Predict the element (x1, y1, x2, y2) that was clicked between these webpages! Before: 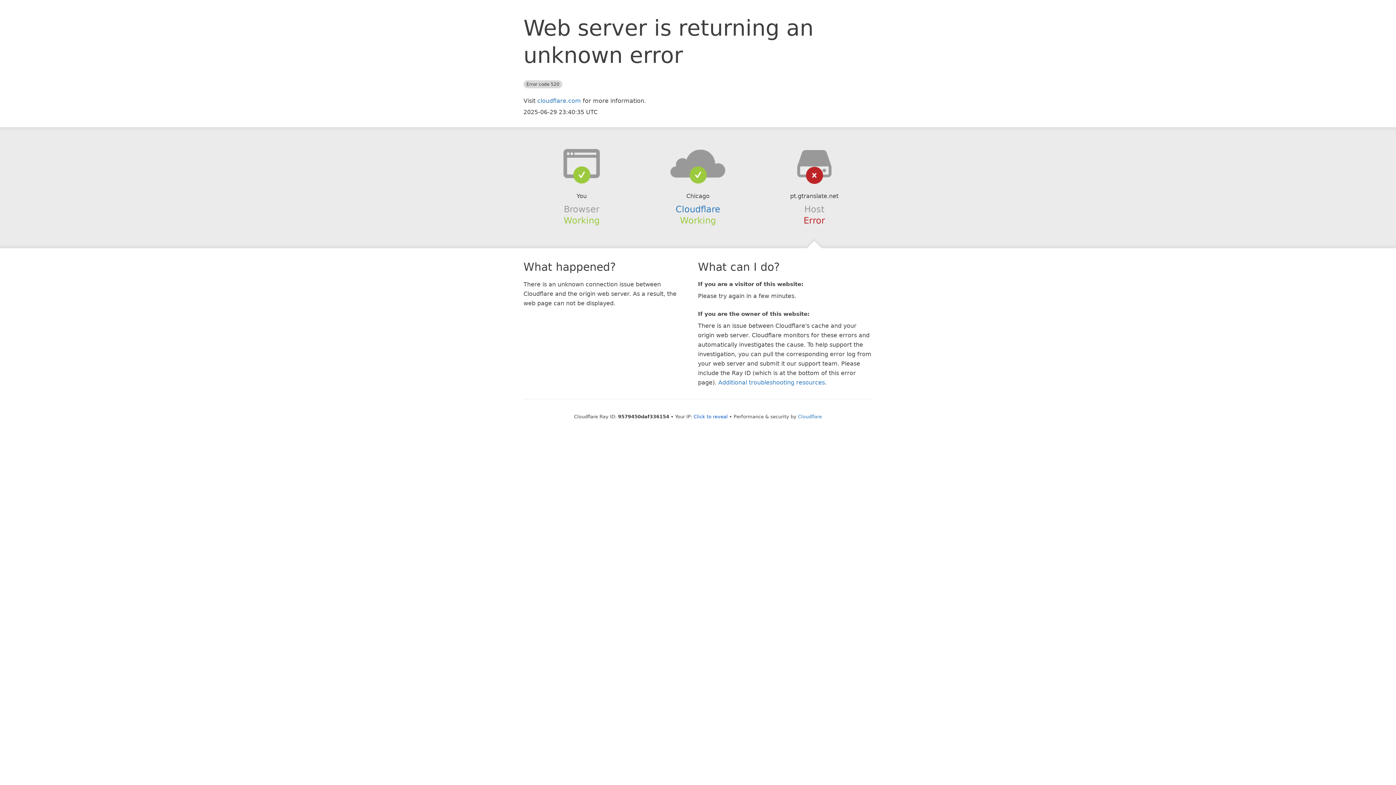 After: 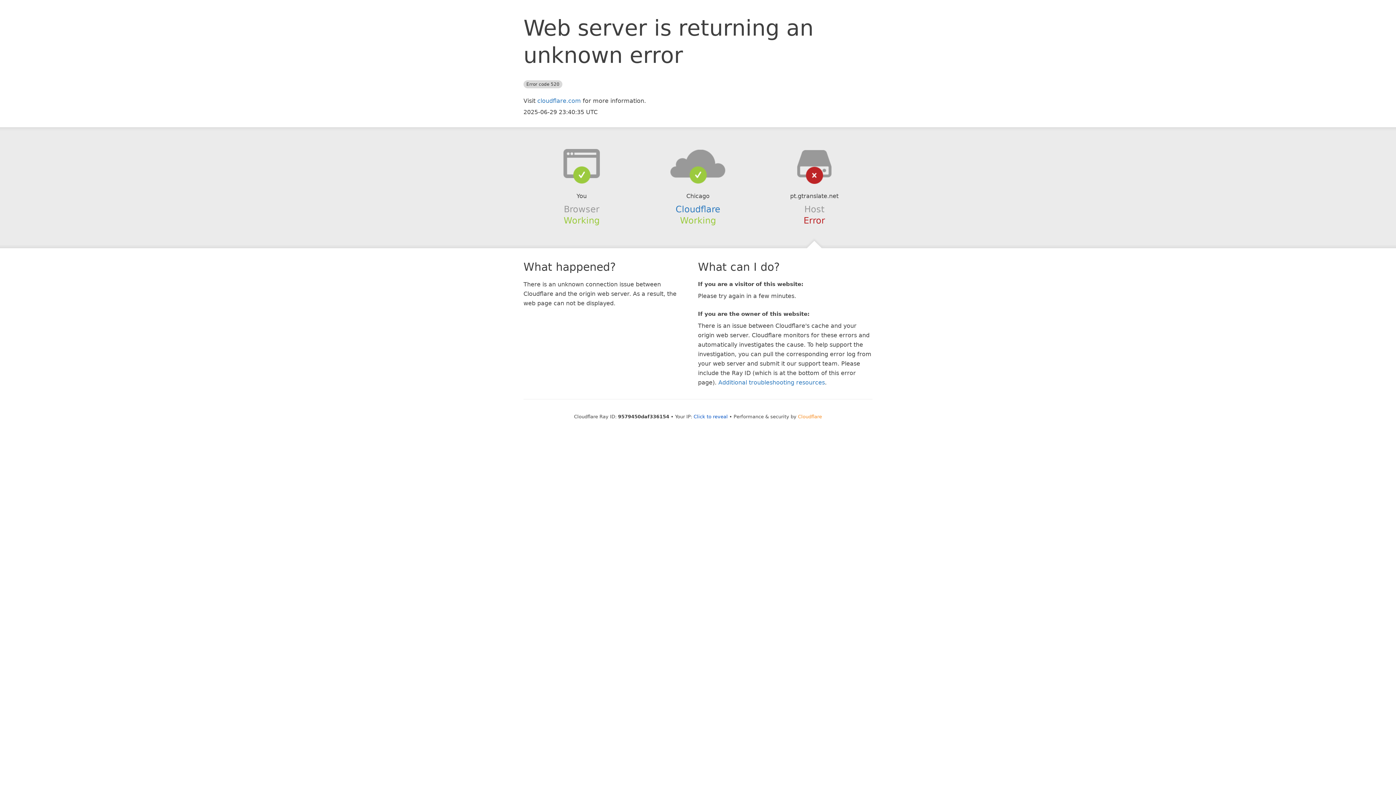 Action: label: Cloudflare bbox: (798, 414, 822, 419)